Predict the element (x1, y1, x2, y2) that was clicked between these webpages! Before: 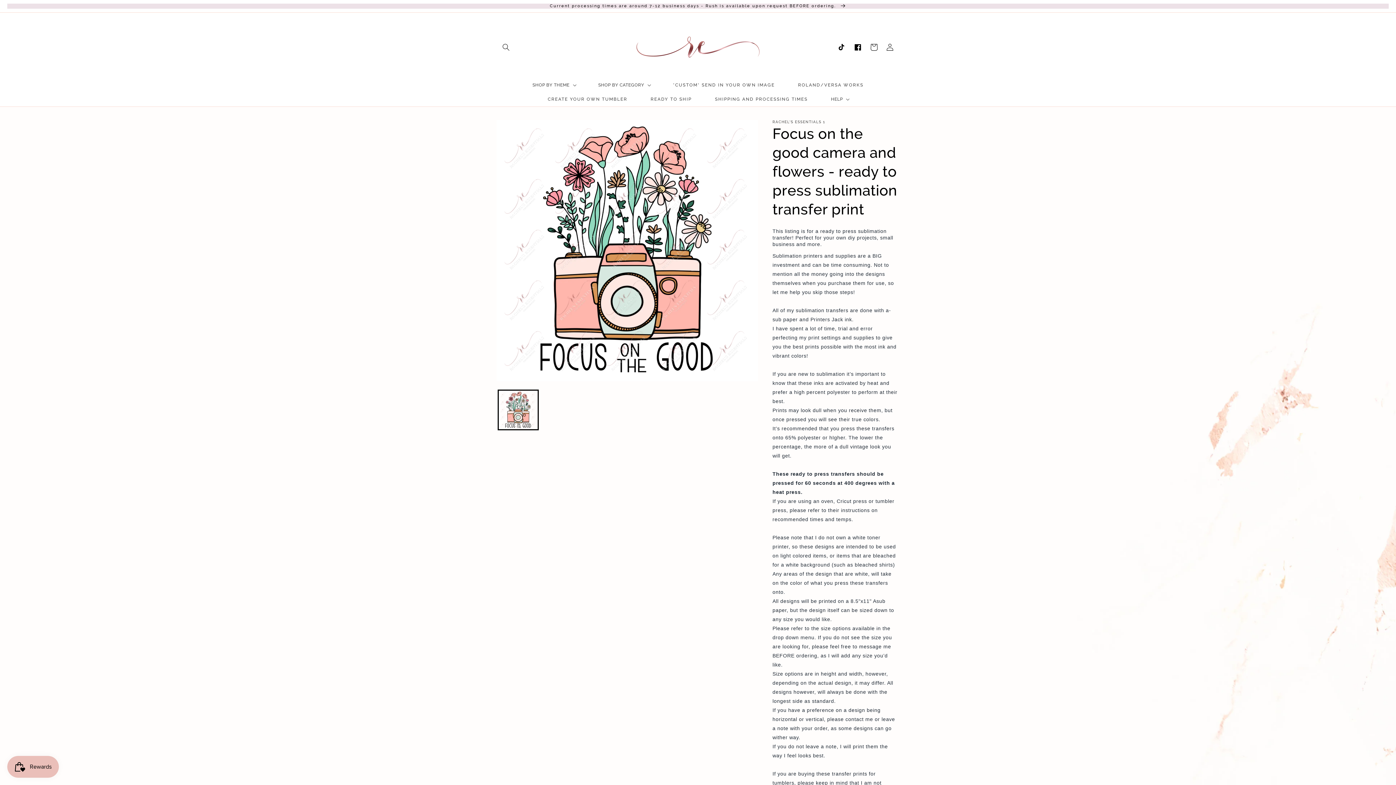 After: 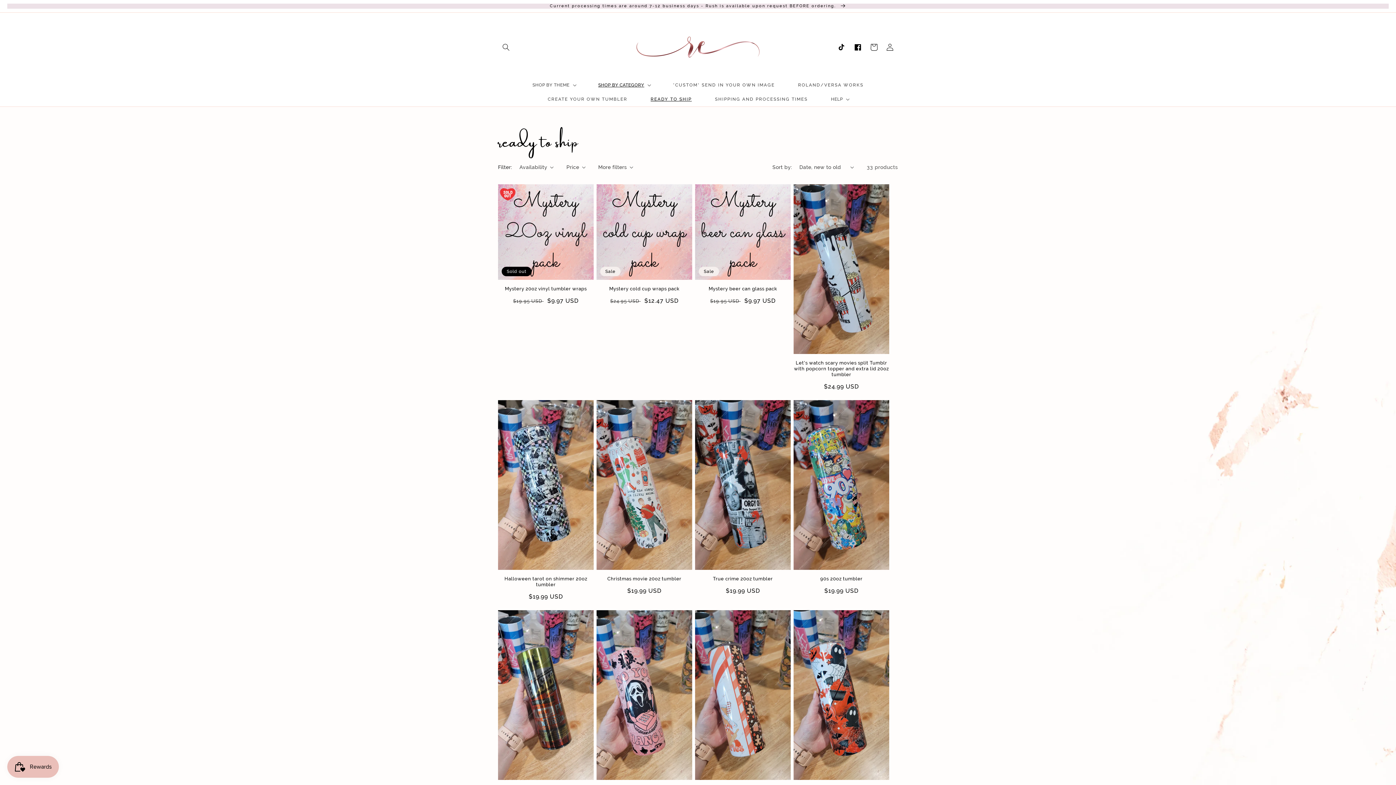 Action: bbox: (646, 92, 696, 106) label: READY TO SHIP